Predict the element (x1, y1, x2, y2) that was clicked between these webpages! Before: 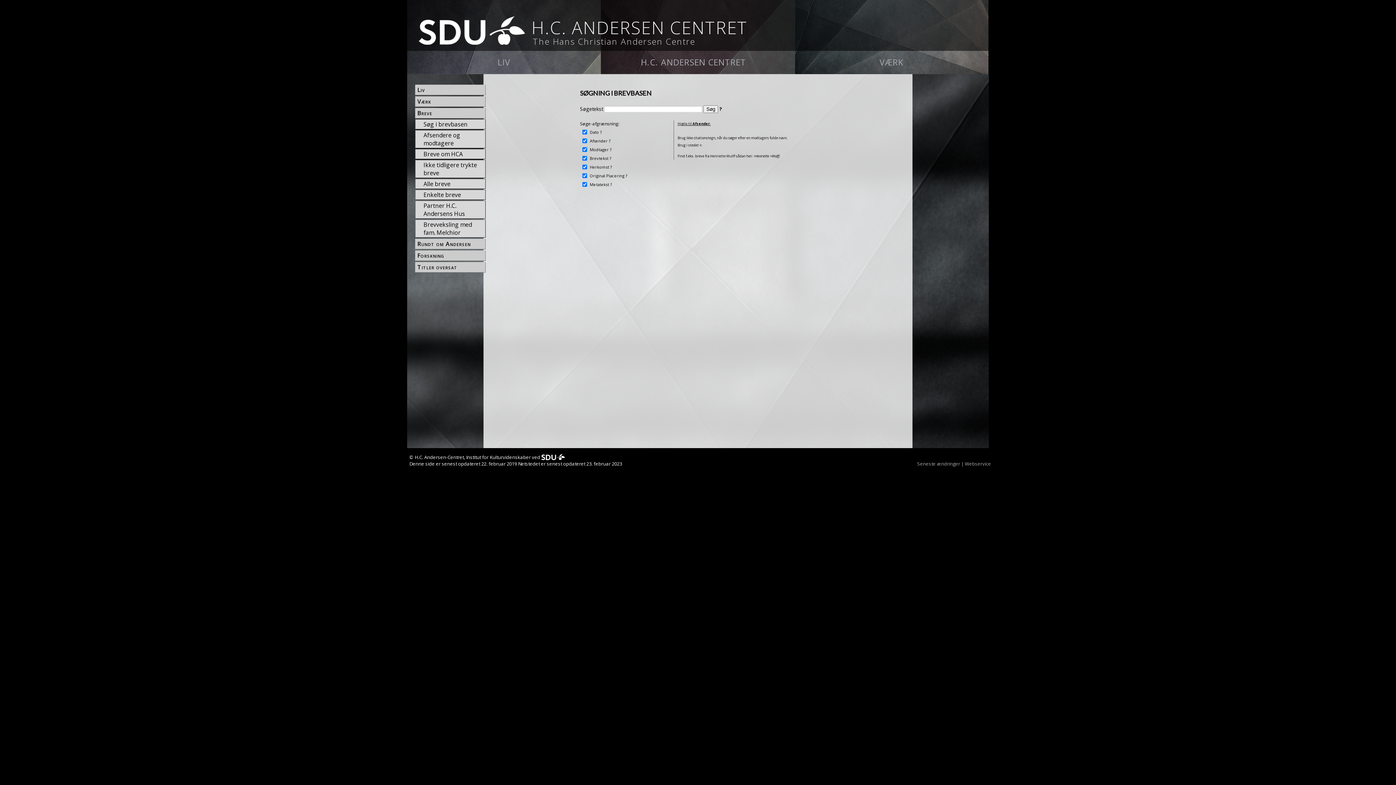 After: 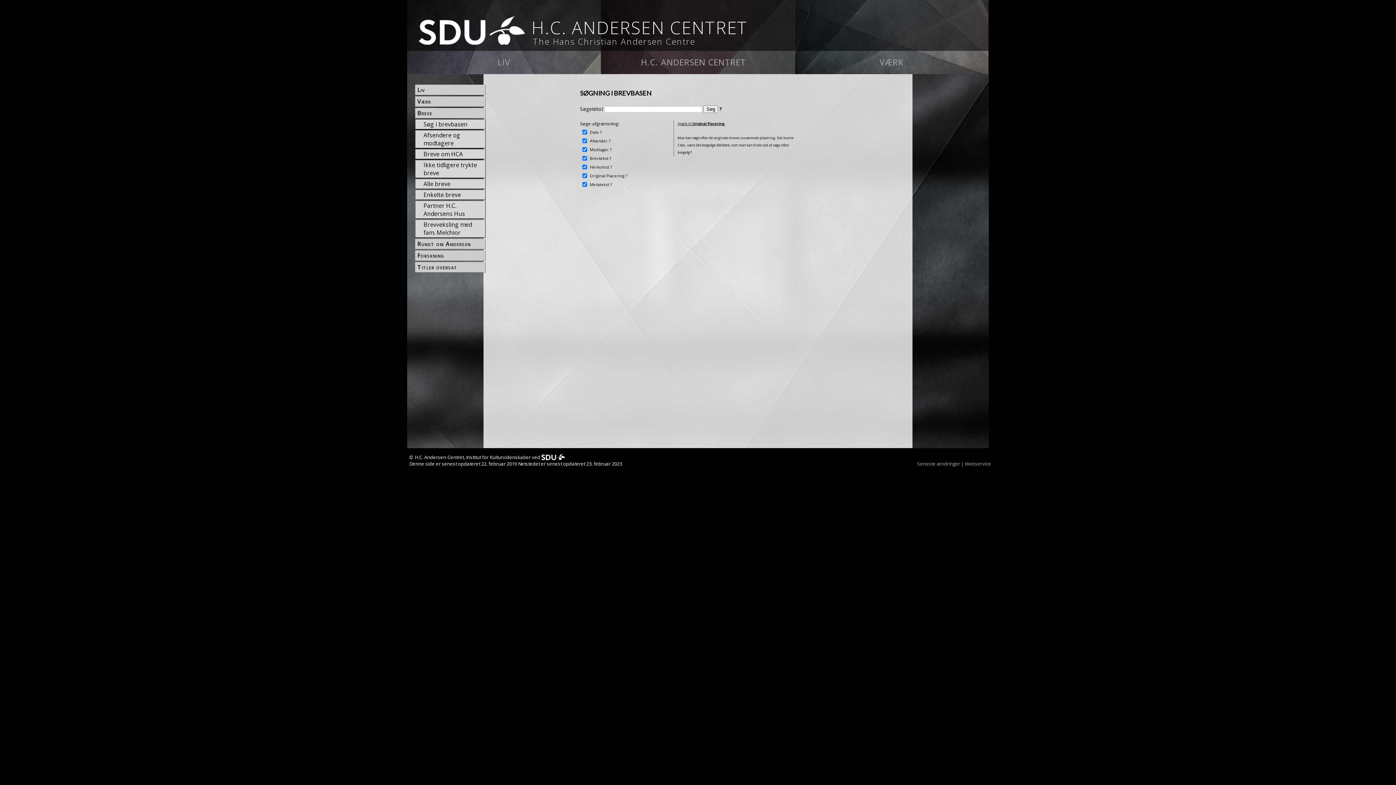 Action: label: ? bbox: (625, 173, 627, 178)